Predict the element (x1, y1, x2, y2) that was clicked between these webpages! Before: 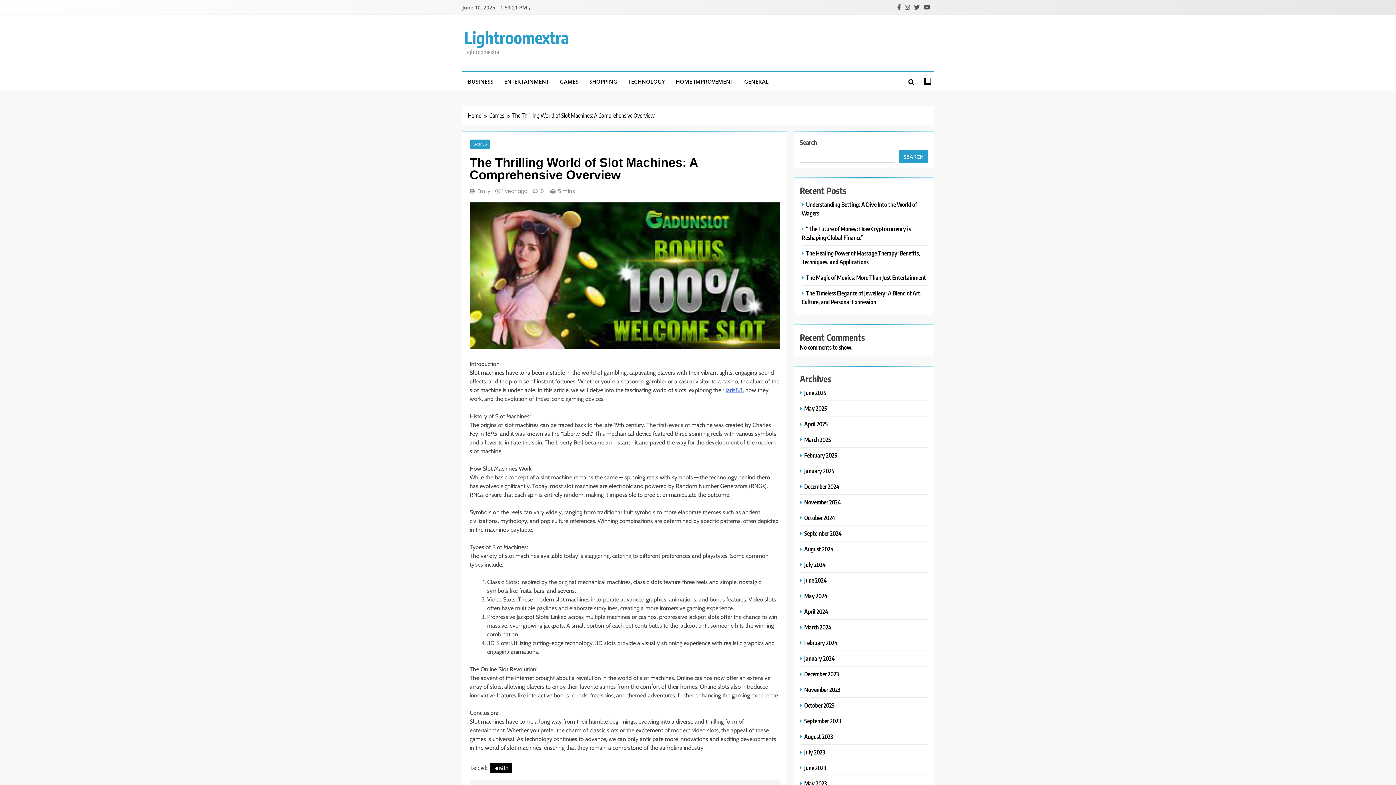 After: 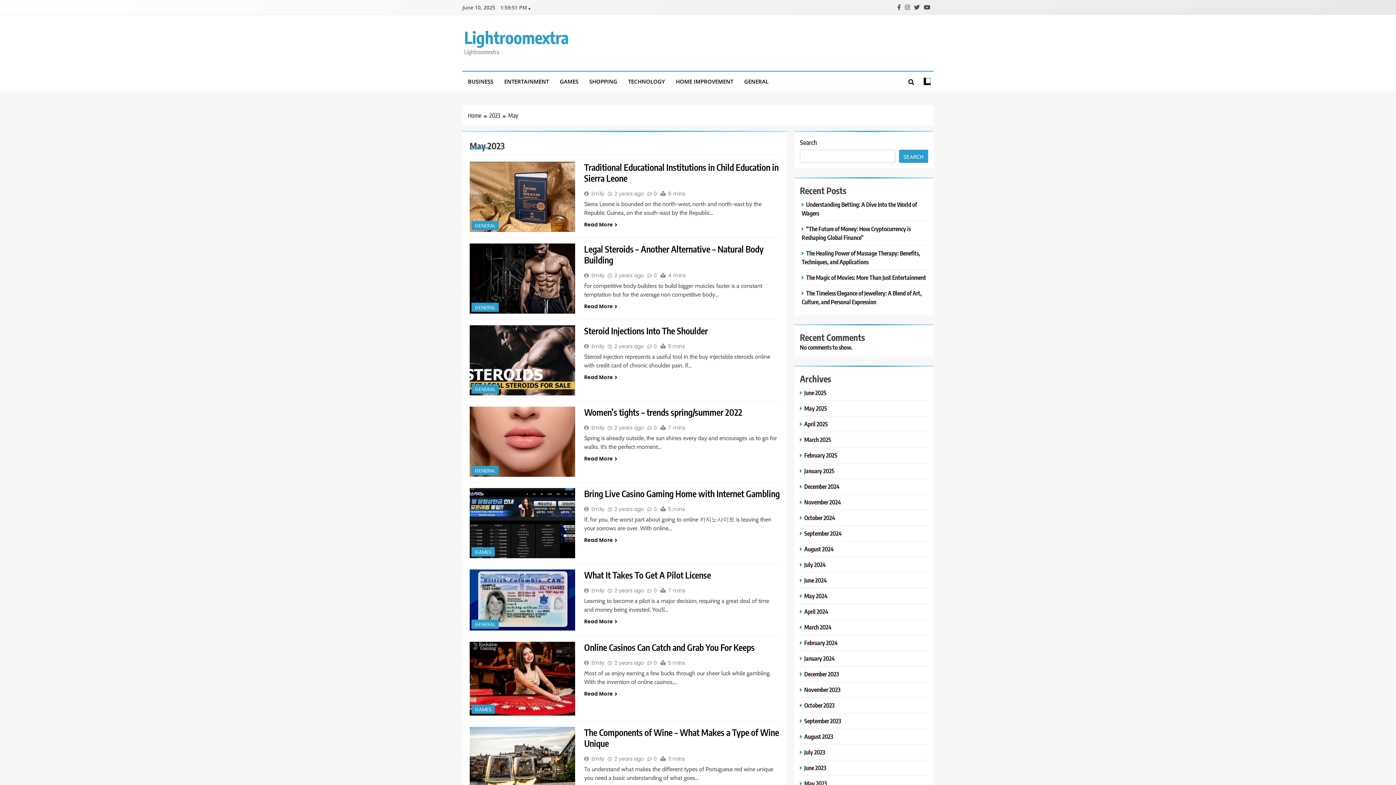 Action: bbox: (800, 780, 828, 787) label: May 2023